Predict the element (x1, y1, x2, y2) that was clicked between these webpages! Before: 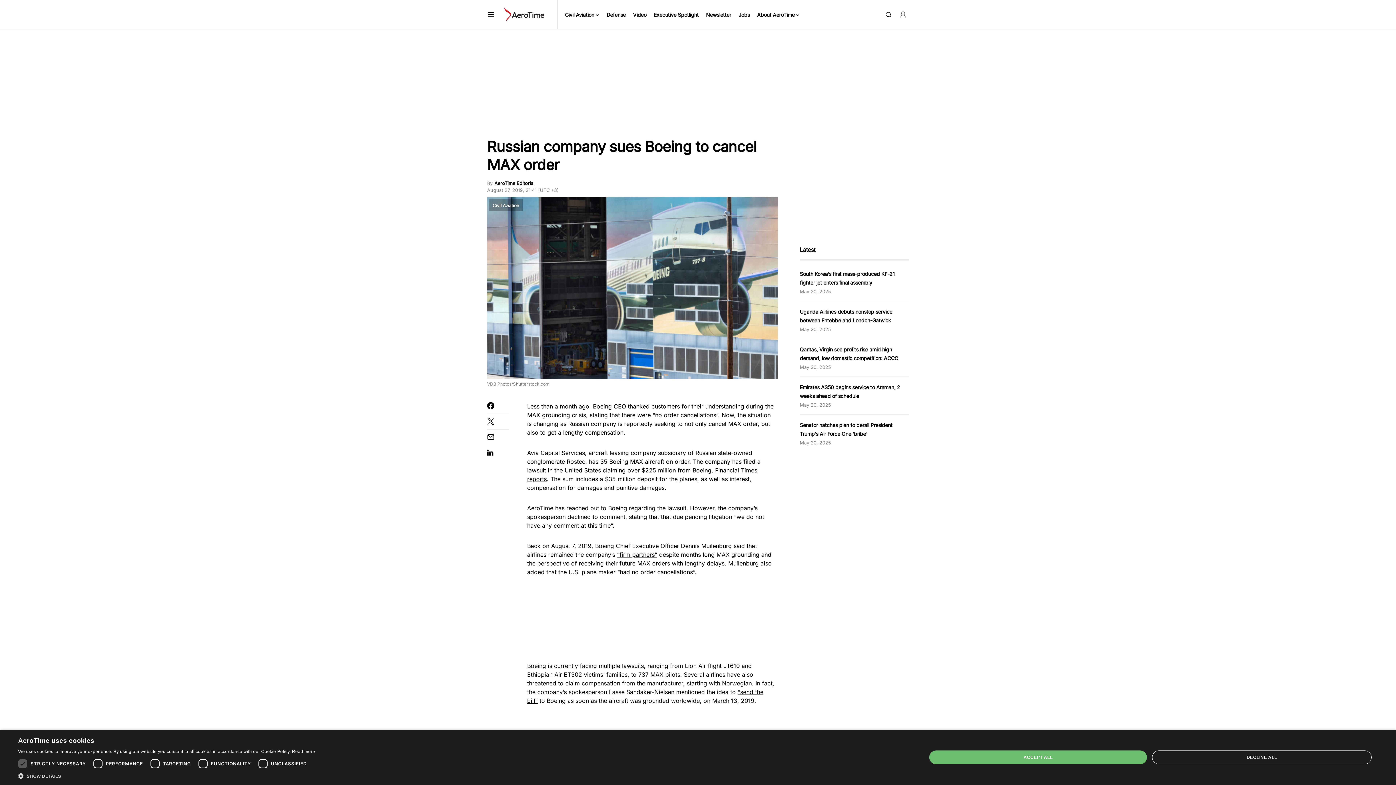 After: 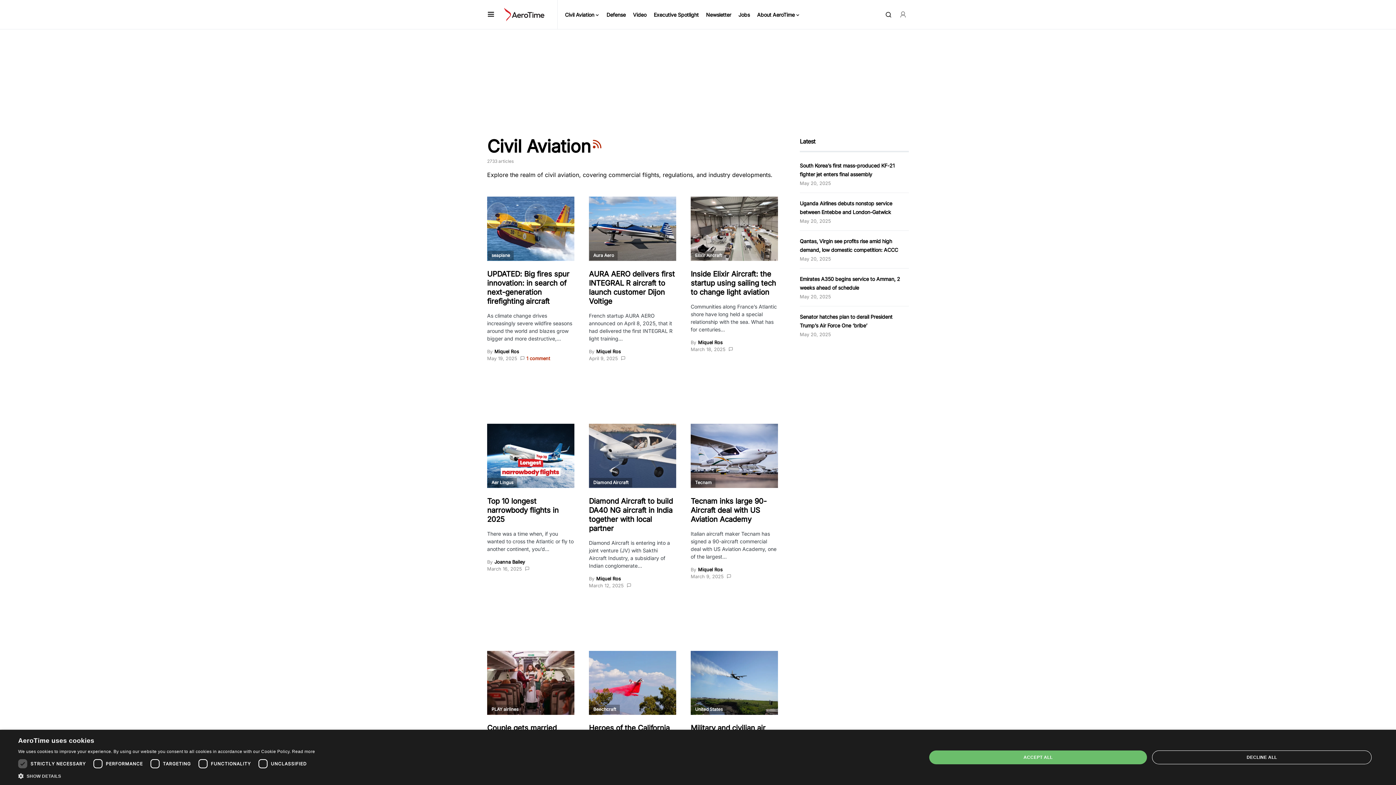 Action: bbox: (489, 199, 522, 210) label: Civil Aviation